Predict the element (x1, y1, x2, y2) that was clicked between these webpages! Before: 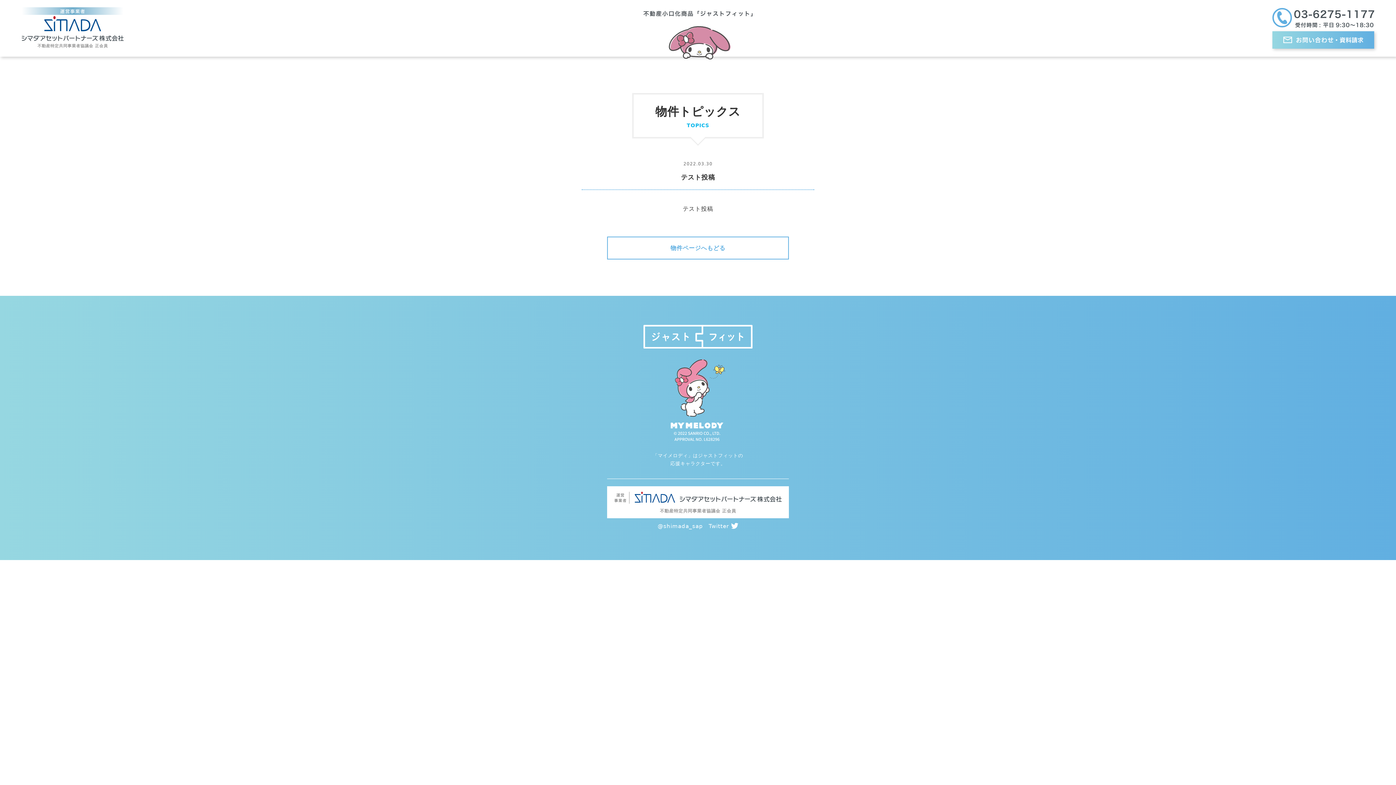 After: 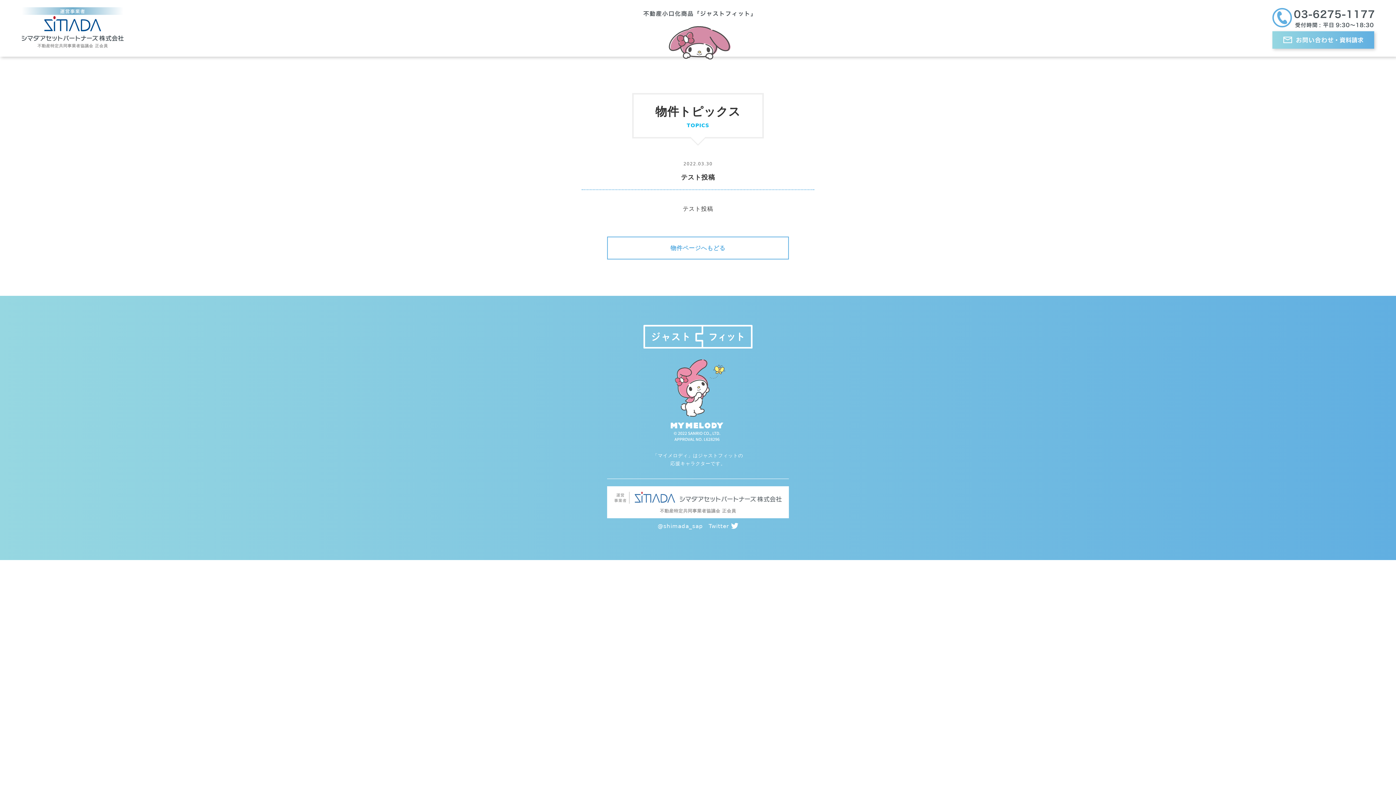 Action: bbox: (614, 492, 781, 503)